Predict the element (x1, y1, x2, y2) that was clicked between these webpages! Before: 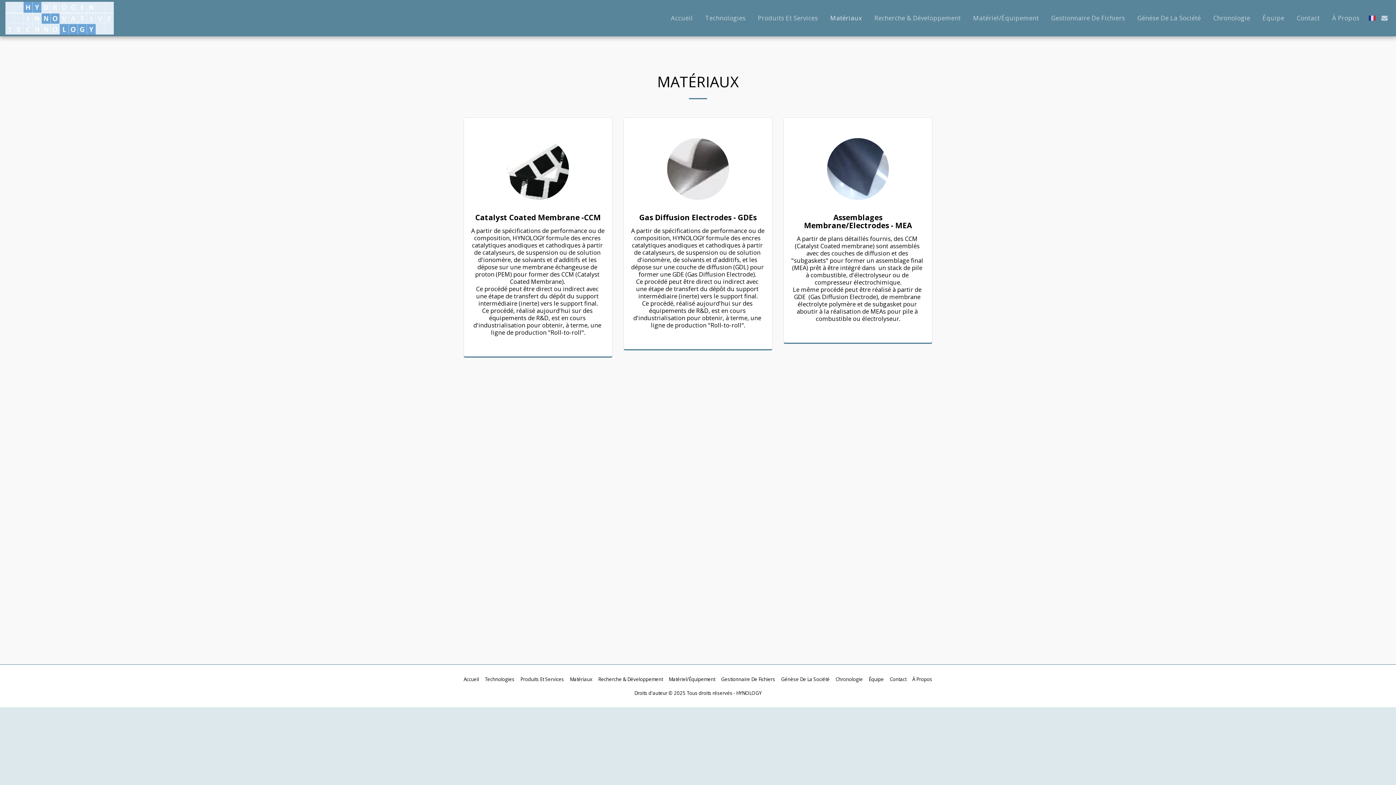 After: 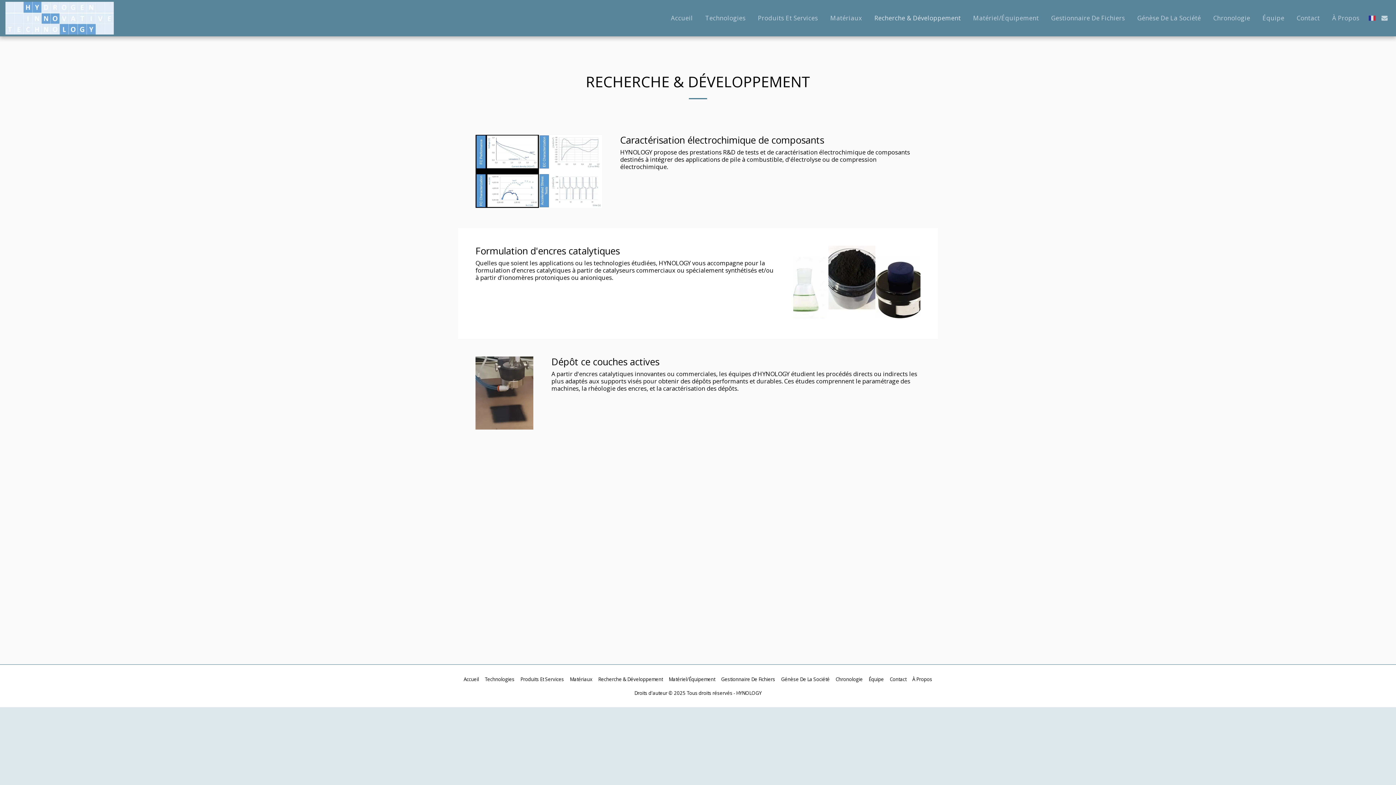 Action: bbox: (869, 11, 966, 24) label: Recherche & Développement